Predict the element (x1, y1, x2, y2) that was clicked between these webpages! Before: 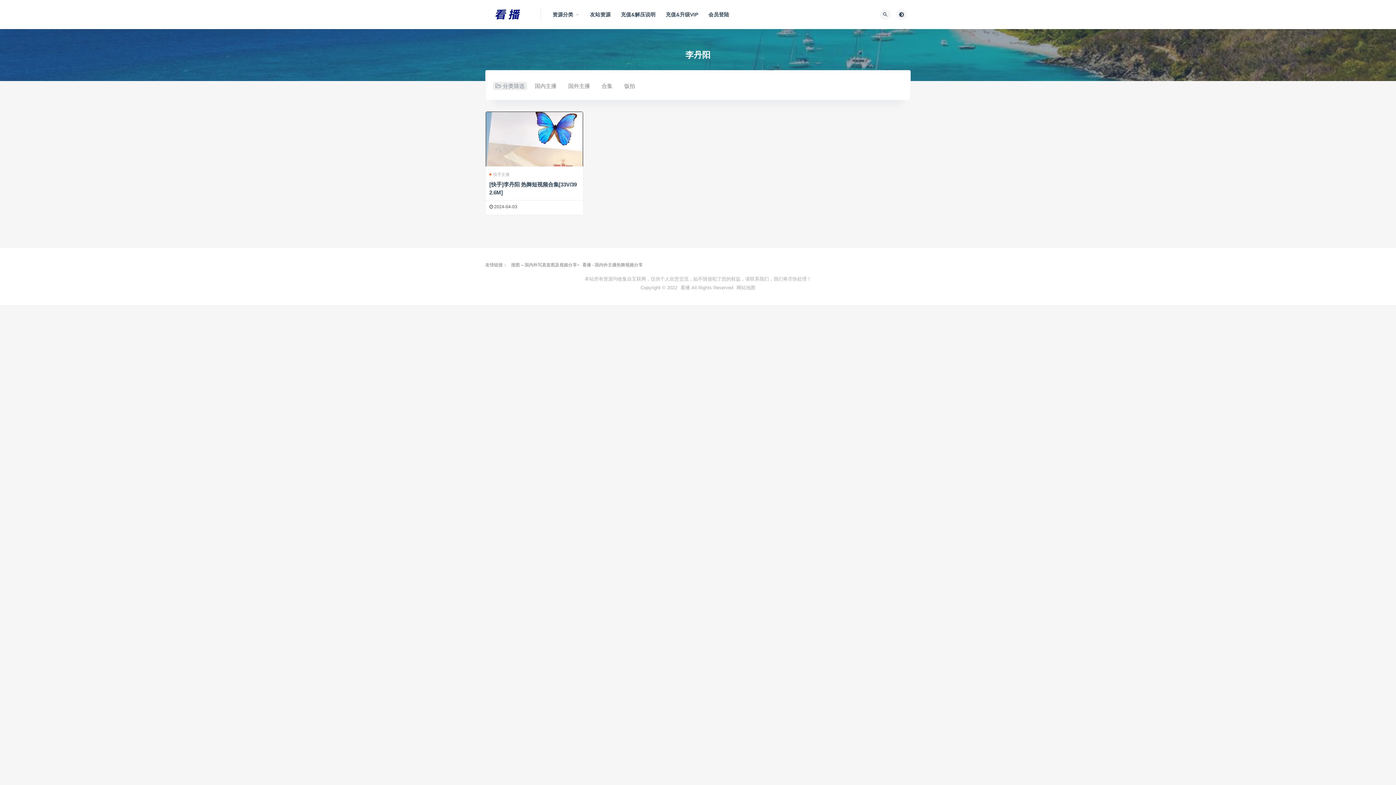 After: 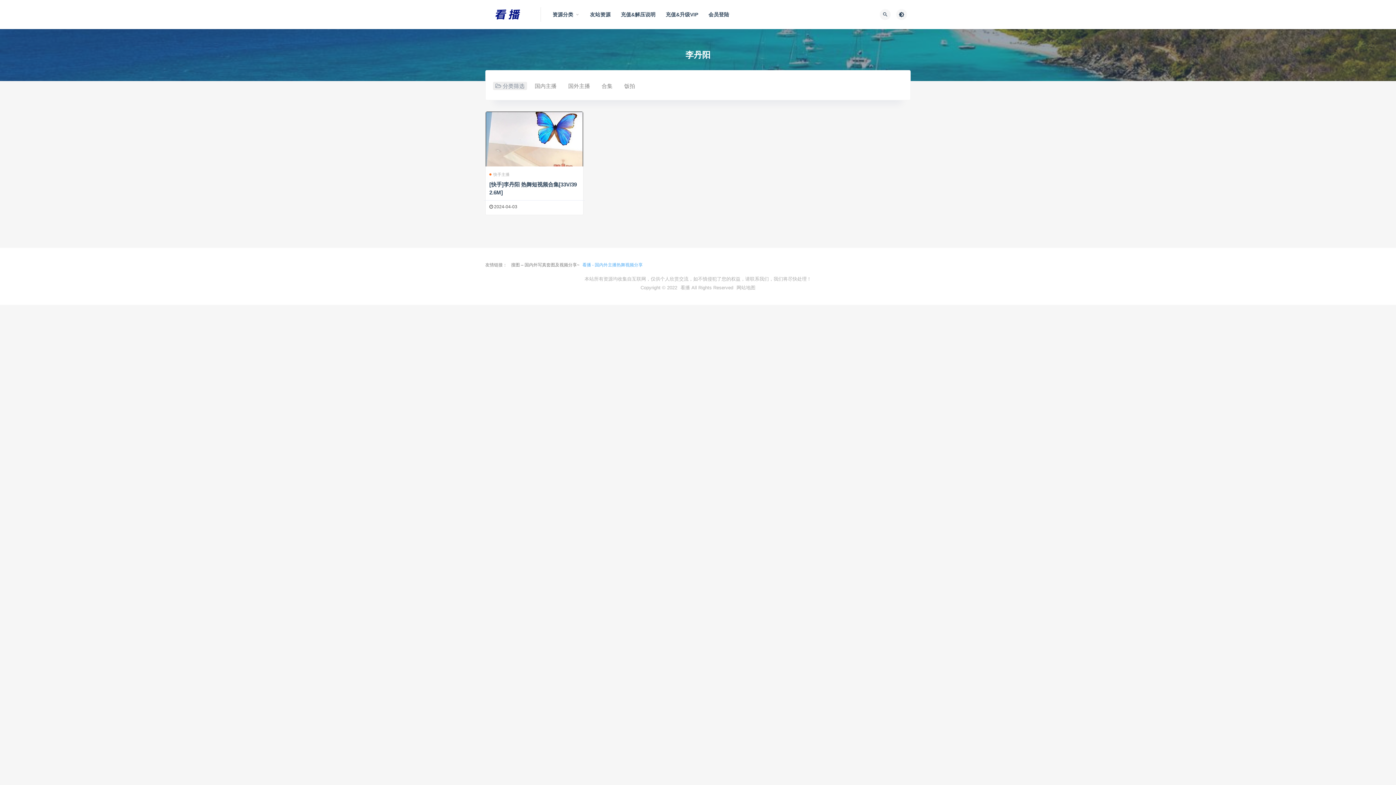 Action: bbox: (582, 262, 642, 267) label: 看播 - 国内外主播热舞视频分享